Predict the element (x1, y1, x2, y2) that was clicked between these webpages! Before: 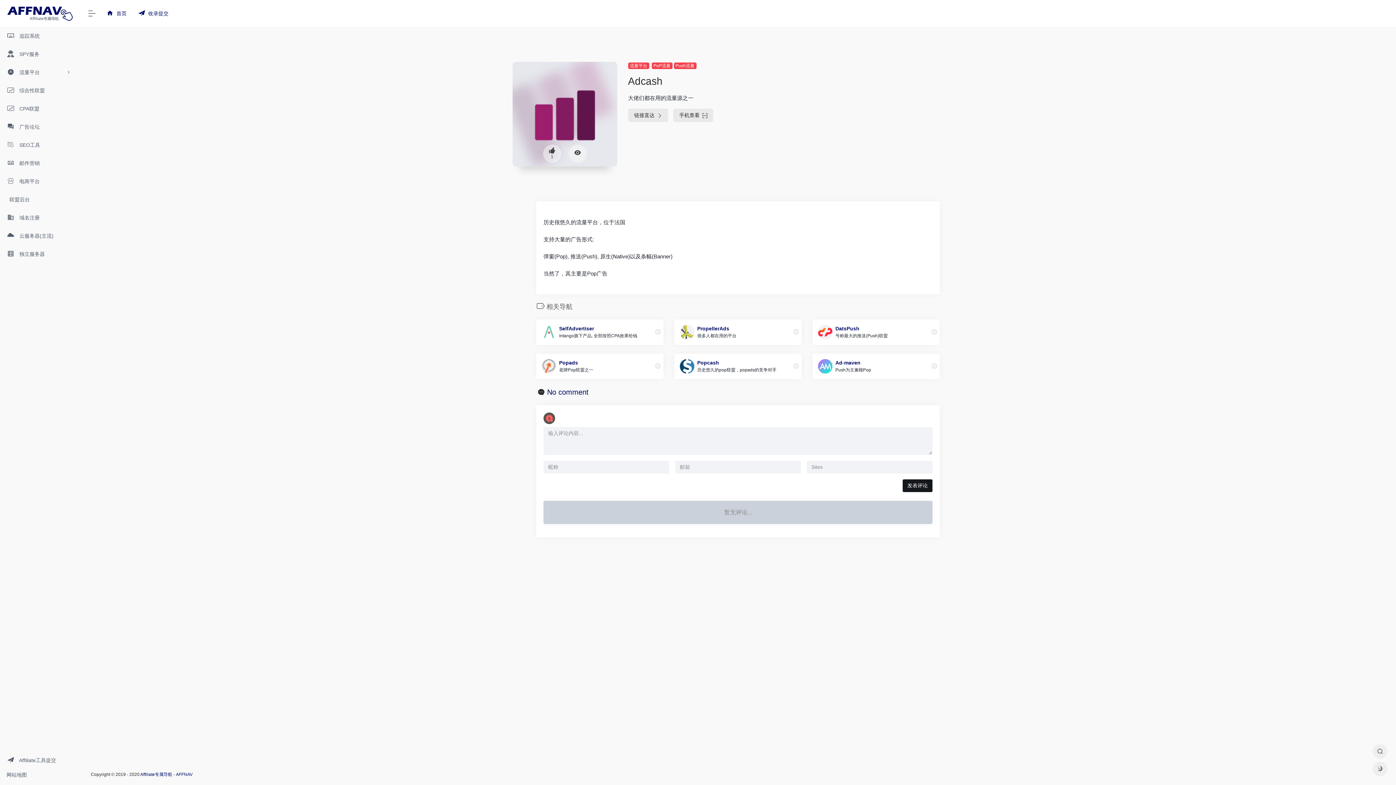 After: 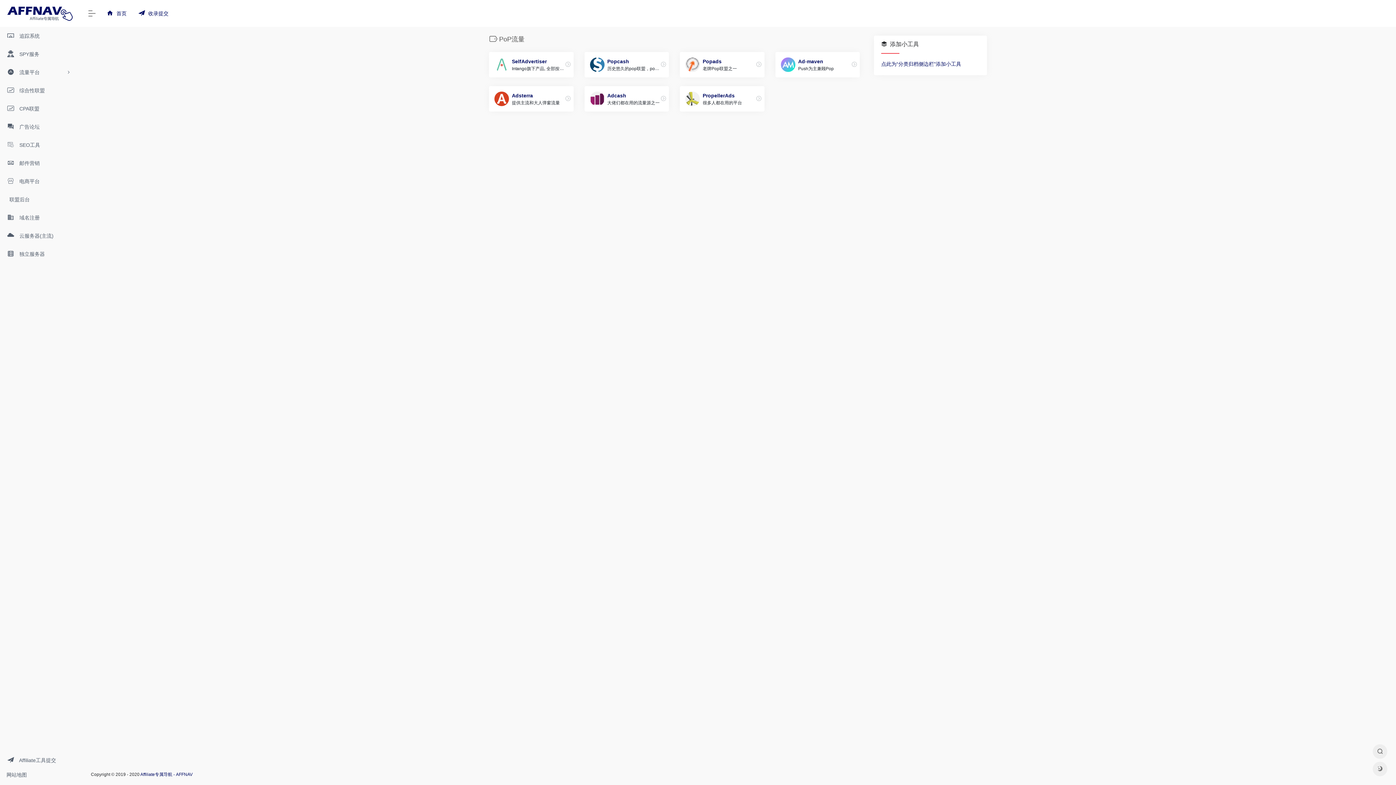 Action: bbox: (651, 62, 672, 69) label: PoP流量